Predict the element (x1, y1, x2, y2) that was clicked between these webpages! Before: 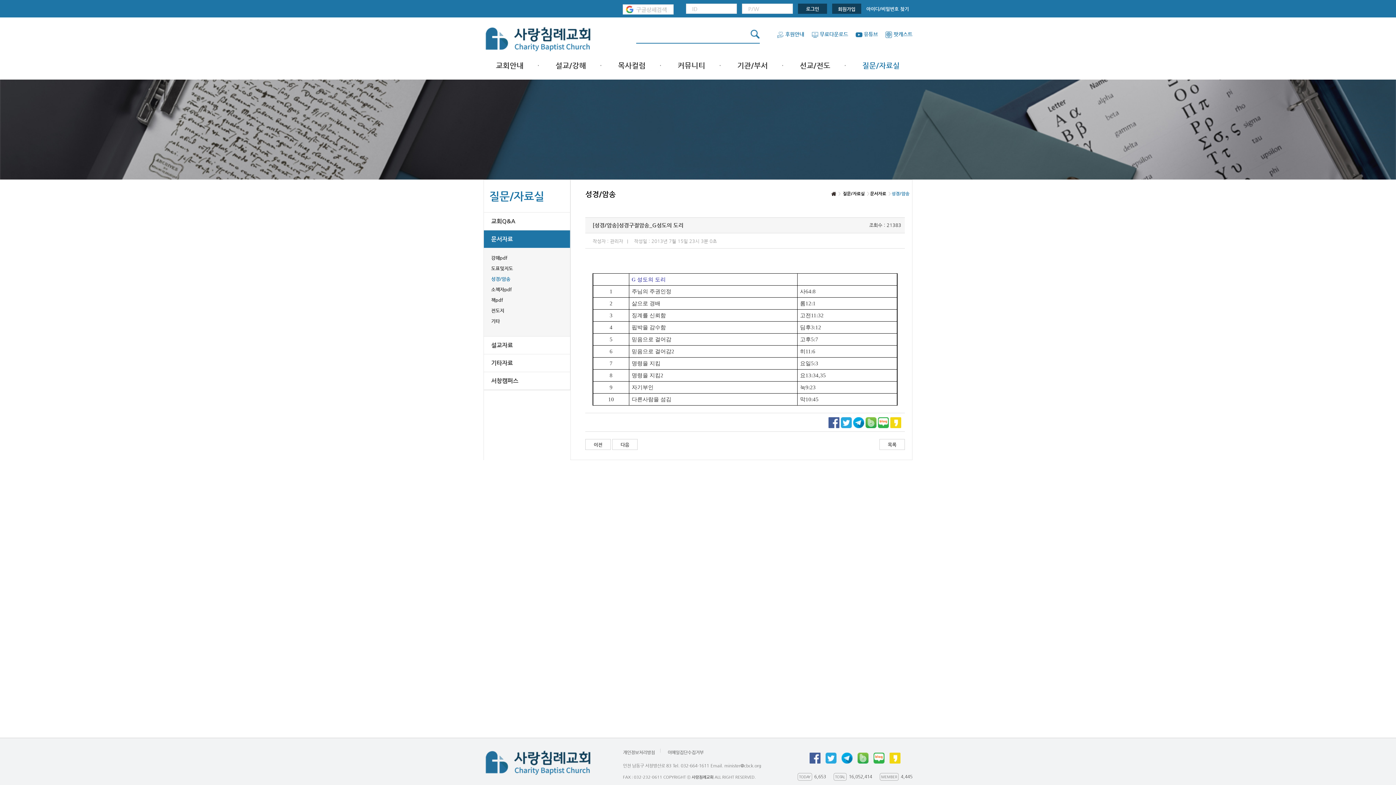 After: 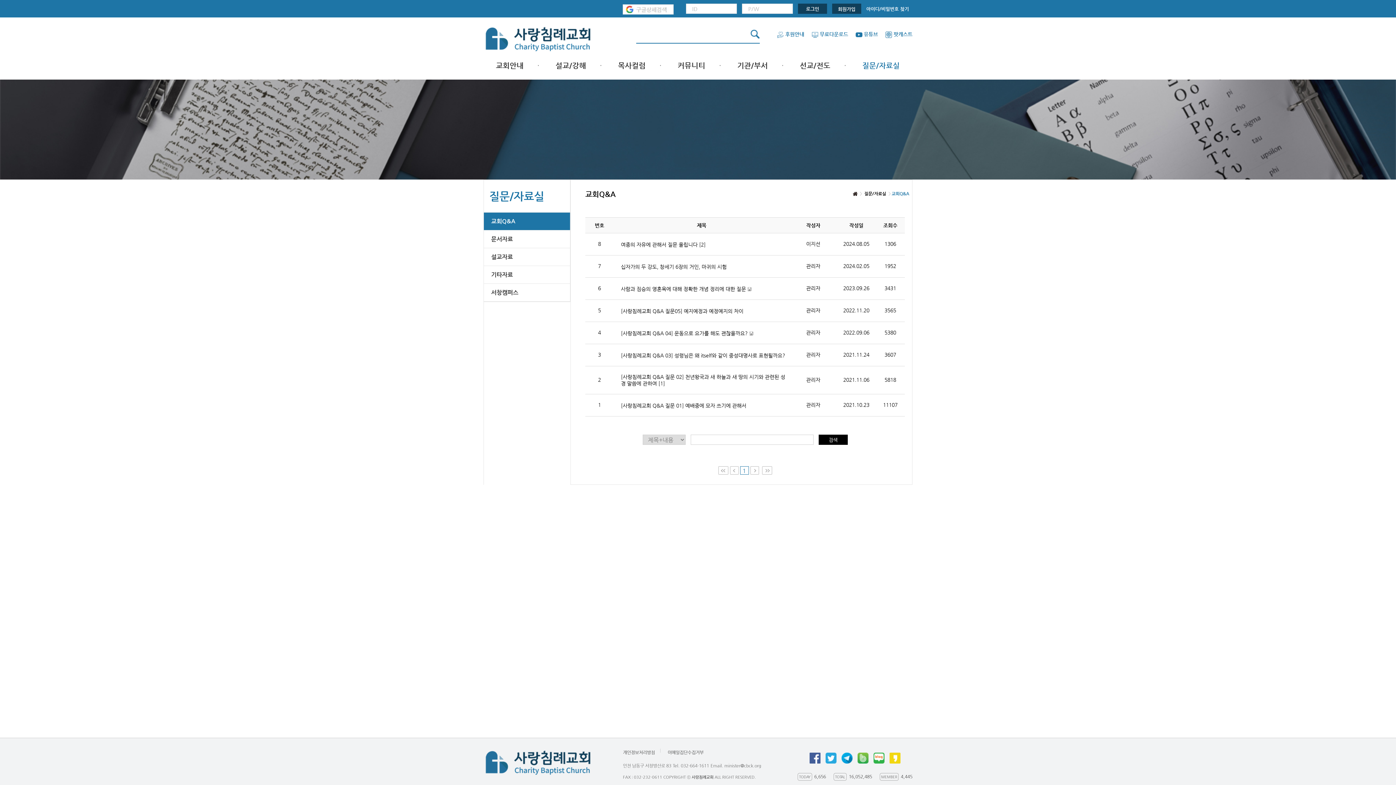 Action: label: 질문/자료실 bbox: (862, 51, 900, 79)